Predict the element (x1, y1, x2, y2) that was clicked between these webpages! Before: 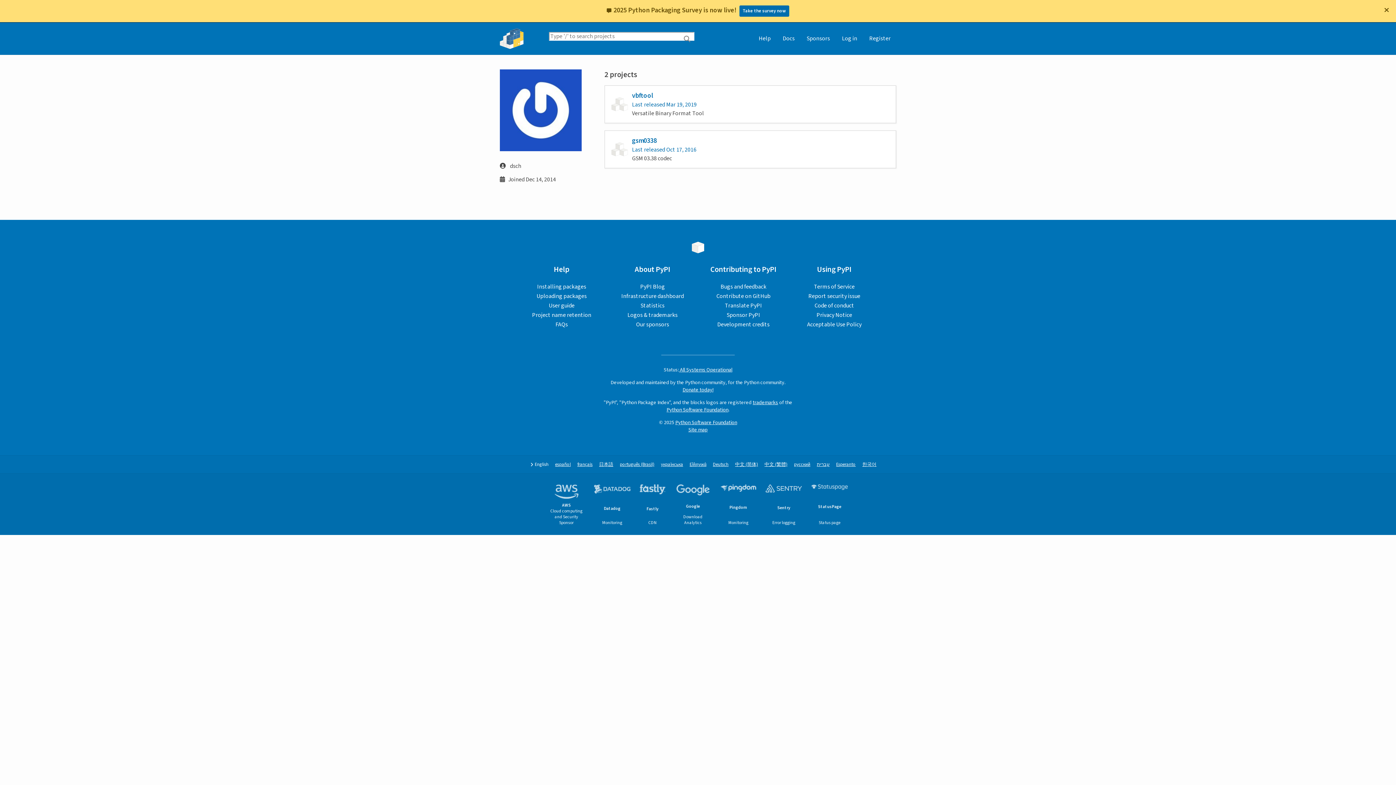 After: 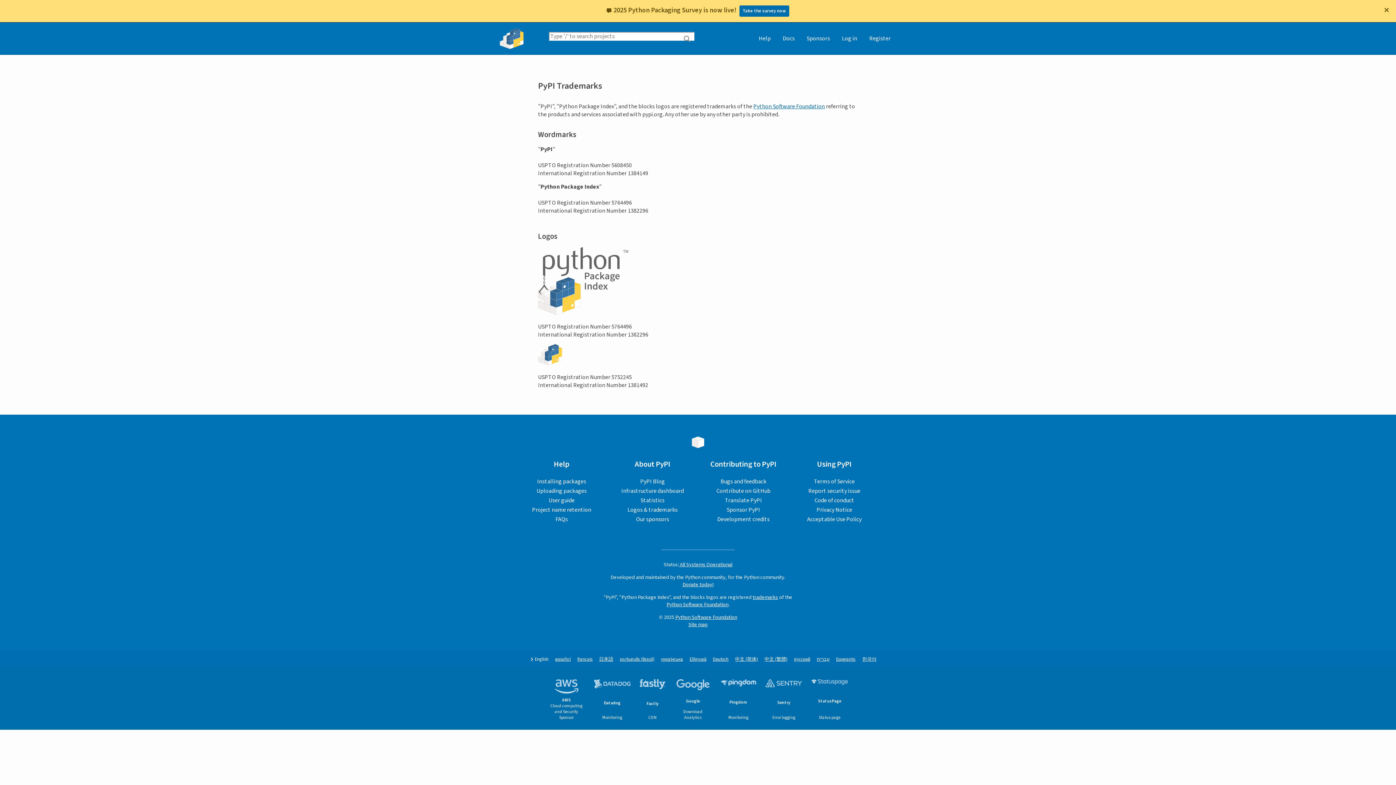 Action: bbox: (627, 311, 677, 319) label: Logos & trademarks